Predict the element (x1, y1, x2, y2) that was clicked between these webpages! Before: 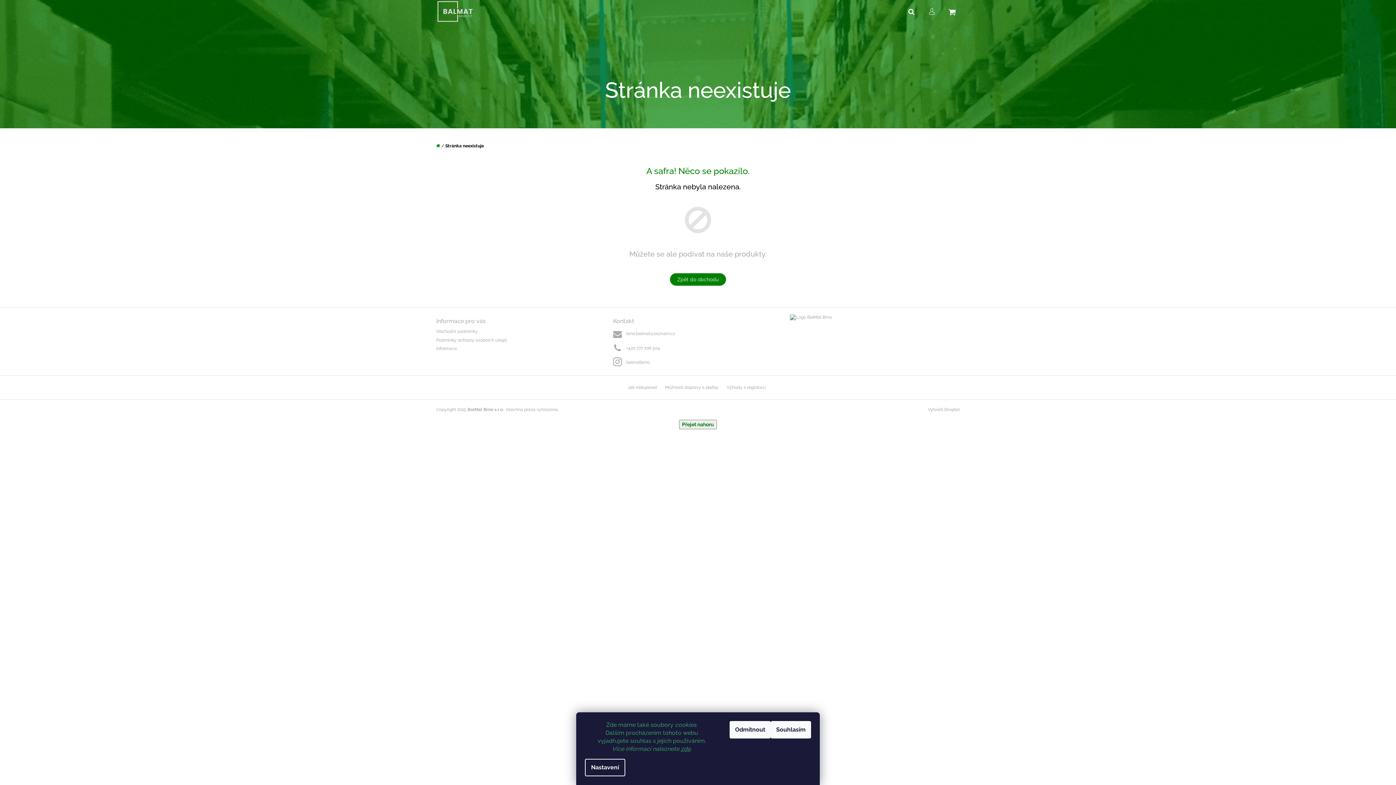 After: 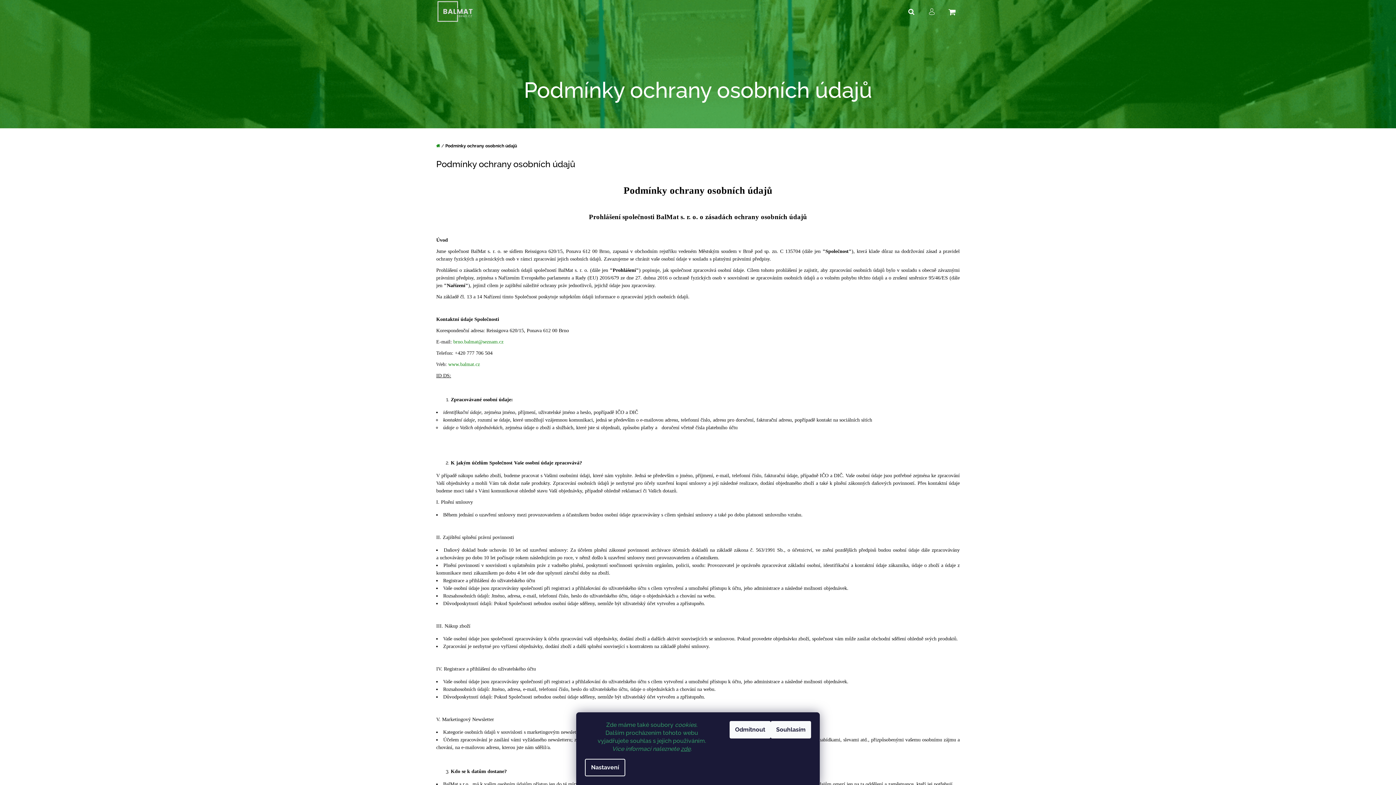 Action: bbox: (436, 336, 506, 344) label: Podmínky ochrany osobních údajů